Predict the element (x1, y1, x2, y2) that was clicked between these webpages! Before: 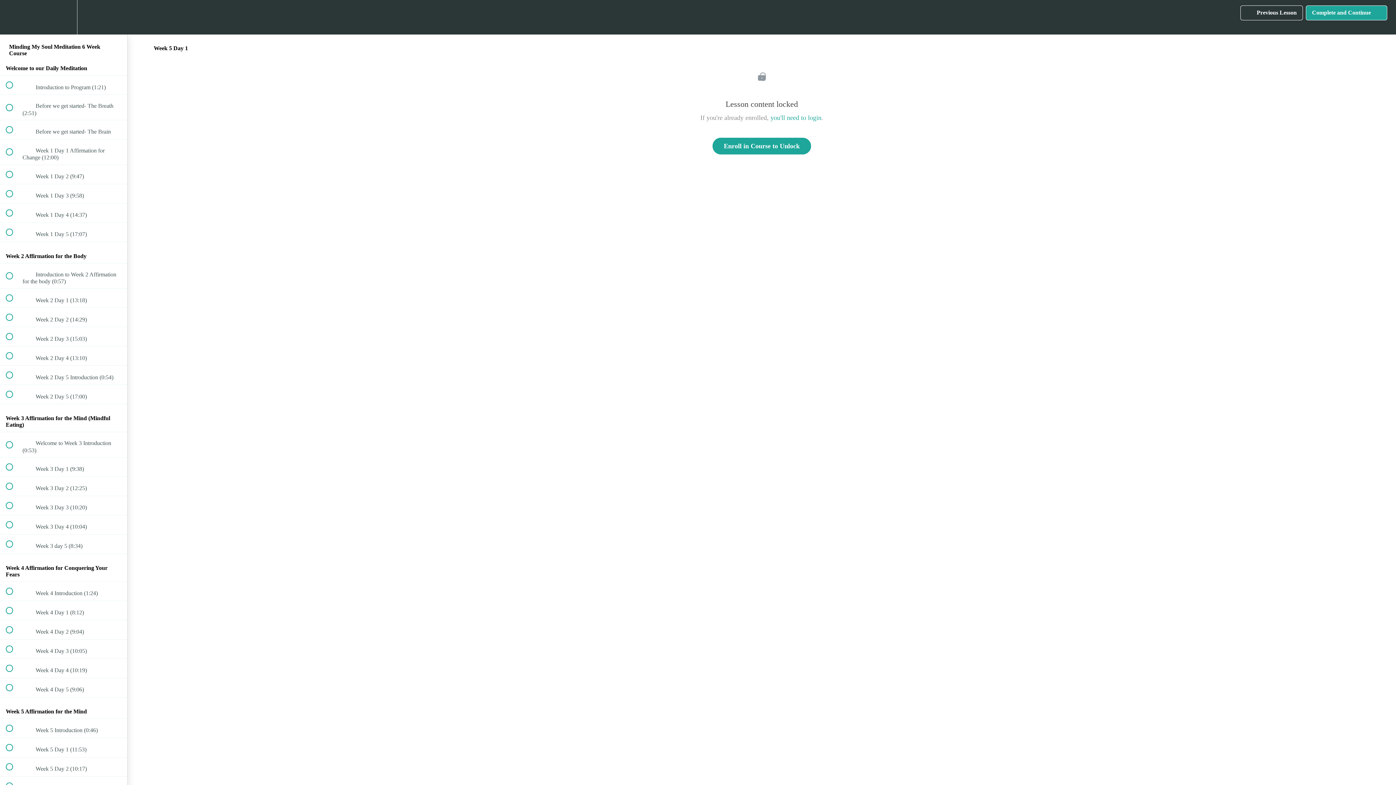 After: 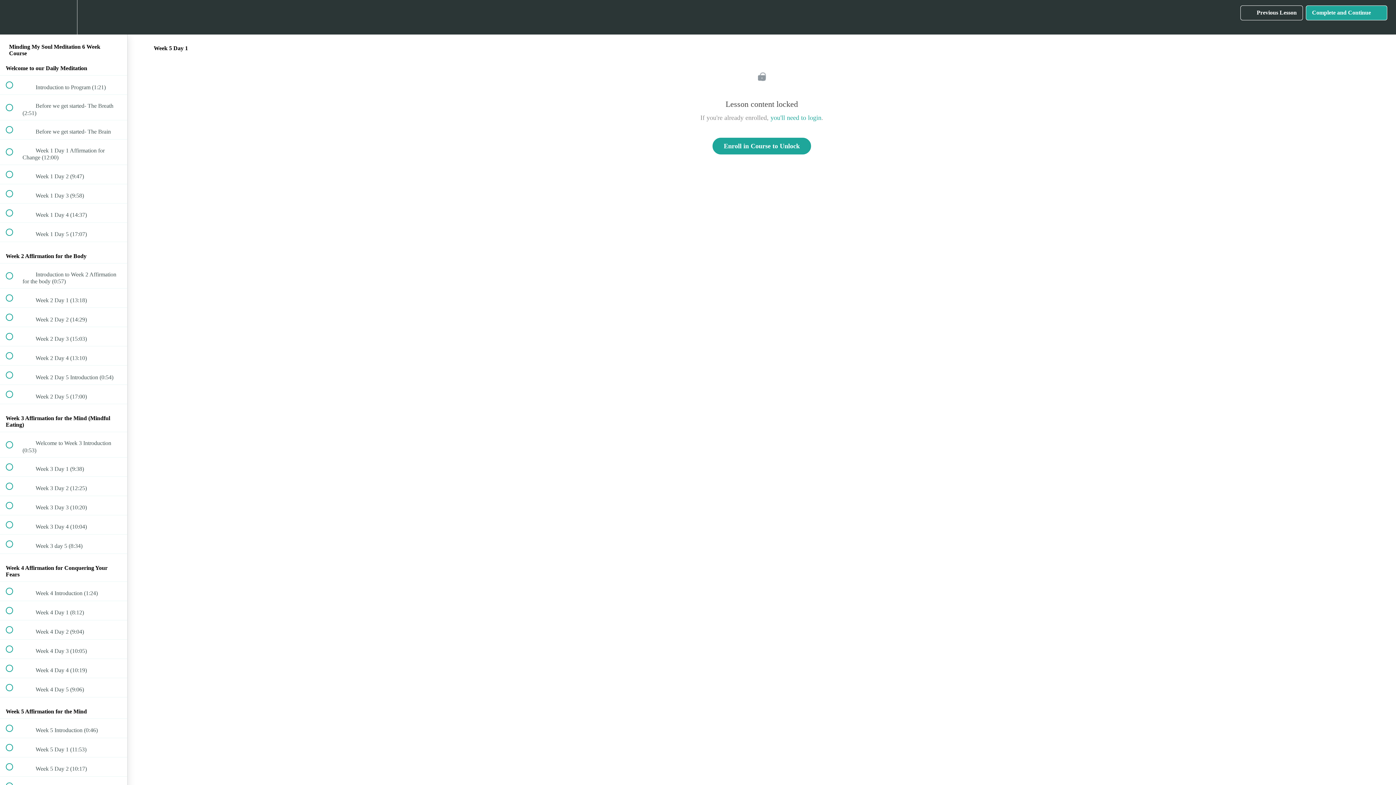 Action: bbox: (1306, 5, 1387, 20) label: Complete and Continue
 